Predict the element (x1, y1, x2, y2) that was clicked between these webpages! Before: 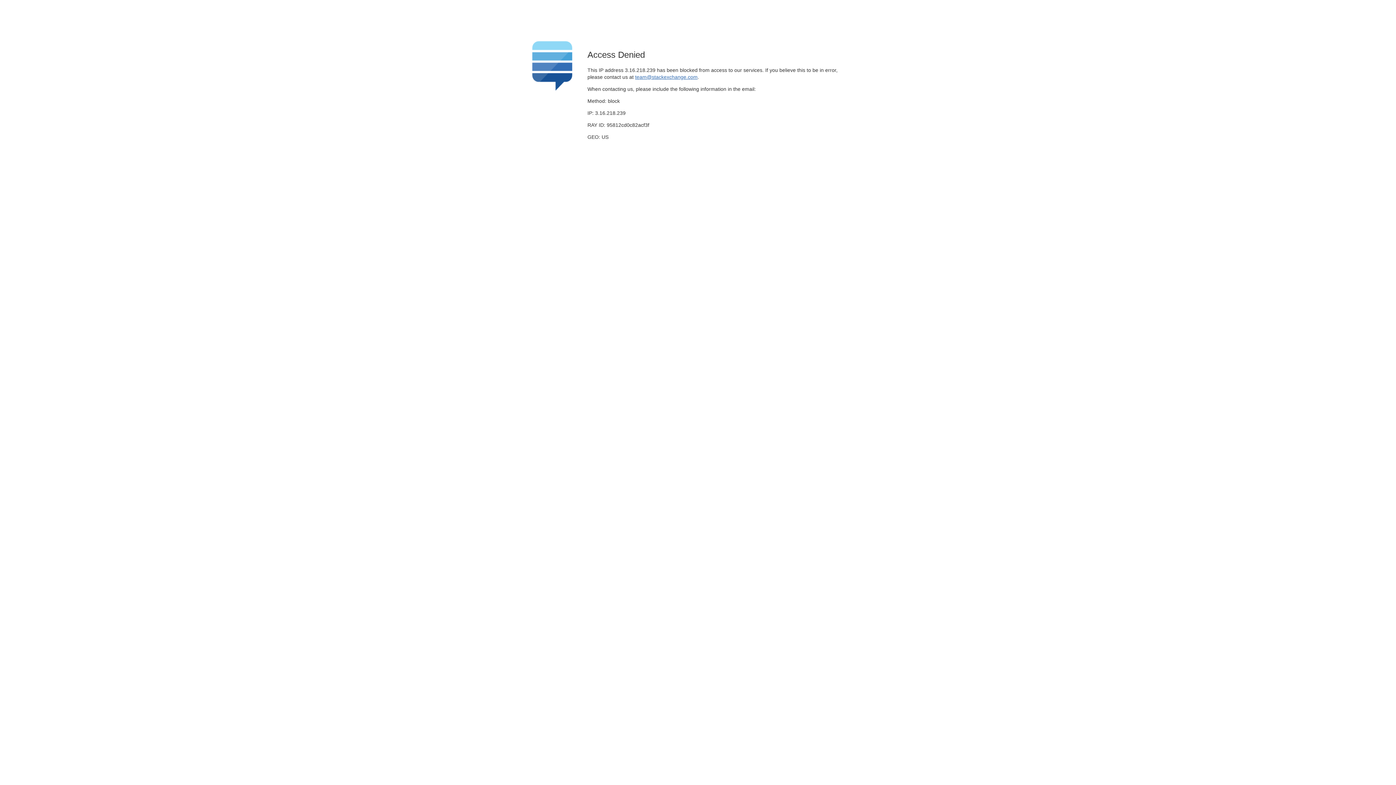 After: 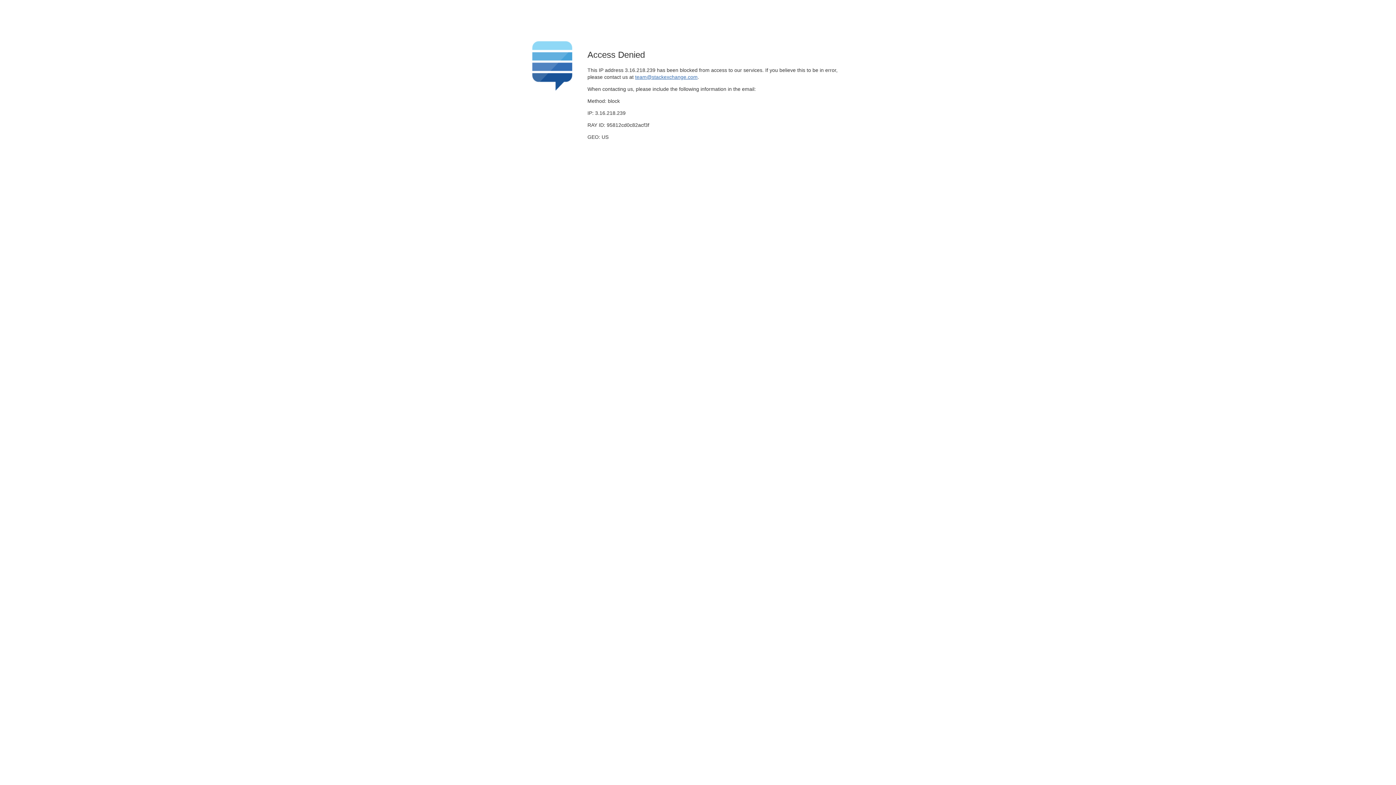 Action: label: team@stackexchange.com bbox: (635, 74, 697, 79)